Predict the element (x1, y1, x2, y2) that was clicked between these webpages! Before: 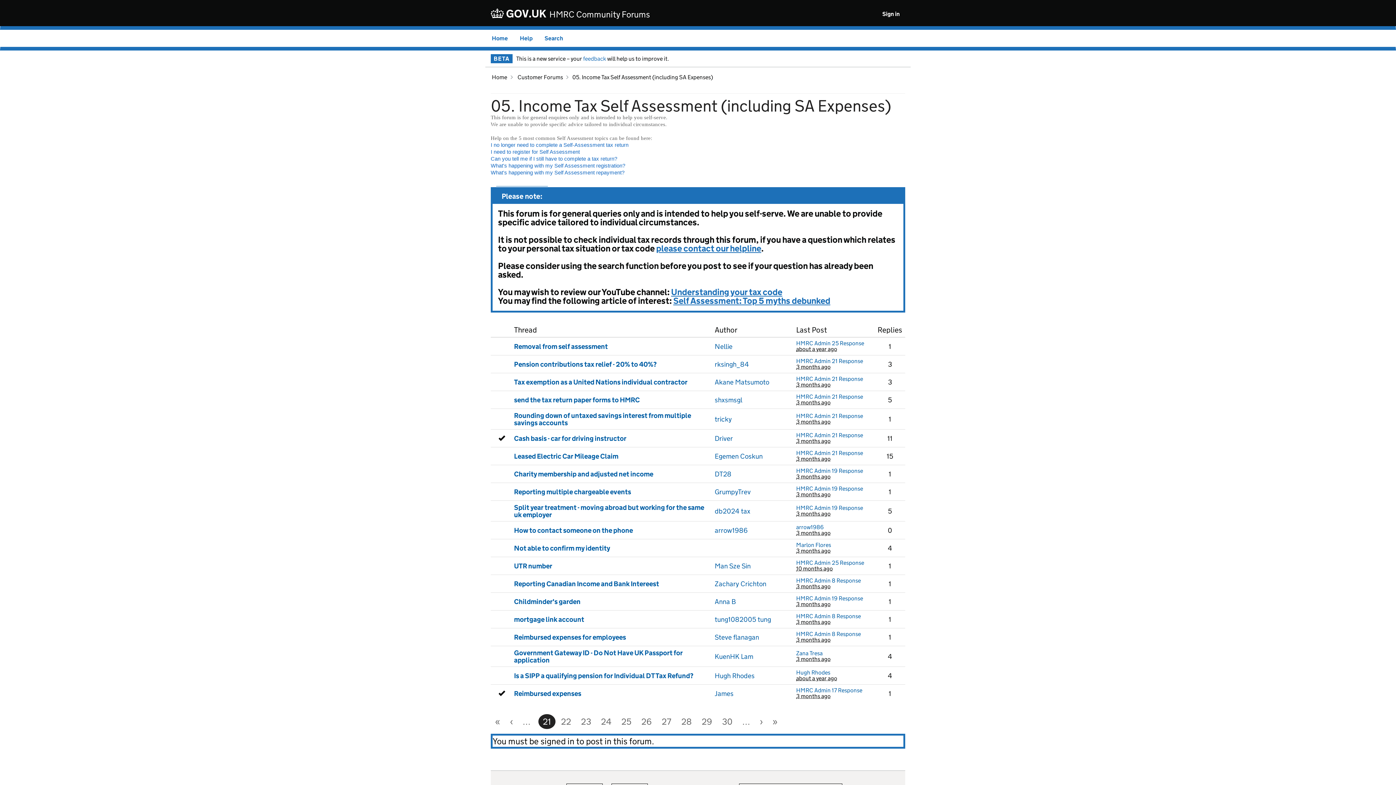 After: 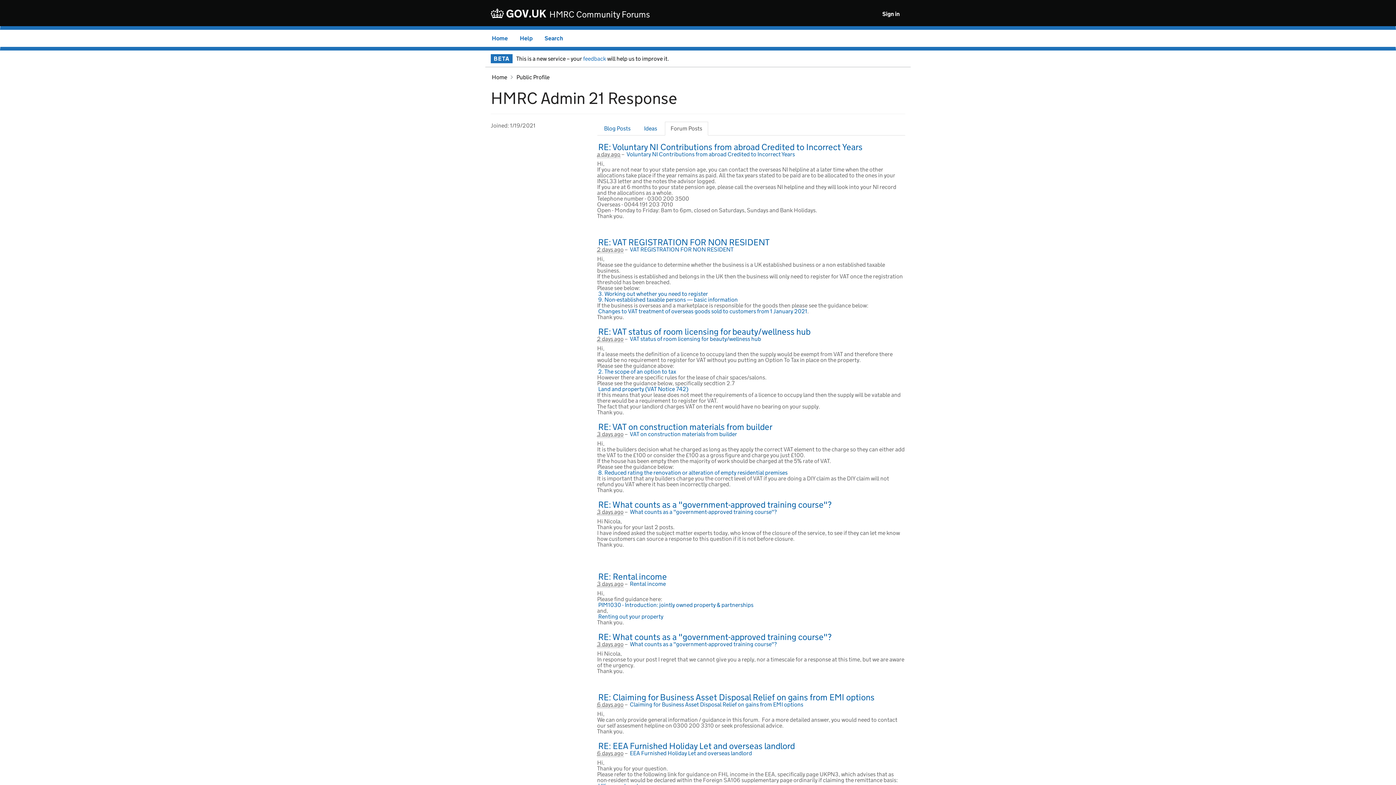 Action: bbox: (796, 413, 864, 419) label: HMRC Admin 21 Response